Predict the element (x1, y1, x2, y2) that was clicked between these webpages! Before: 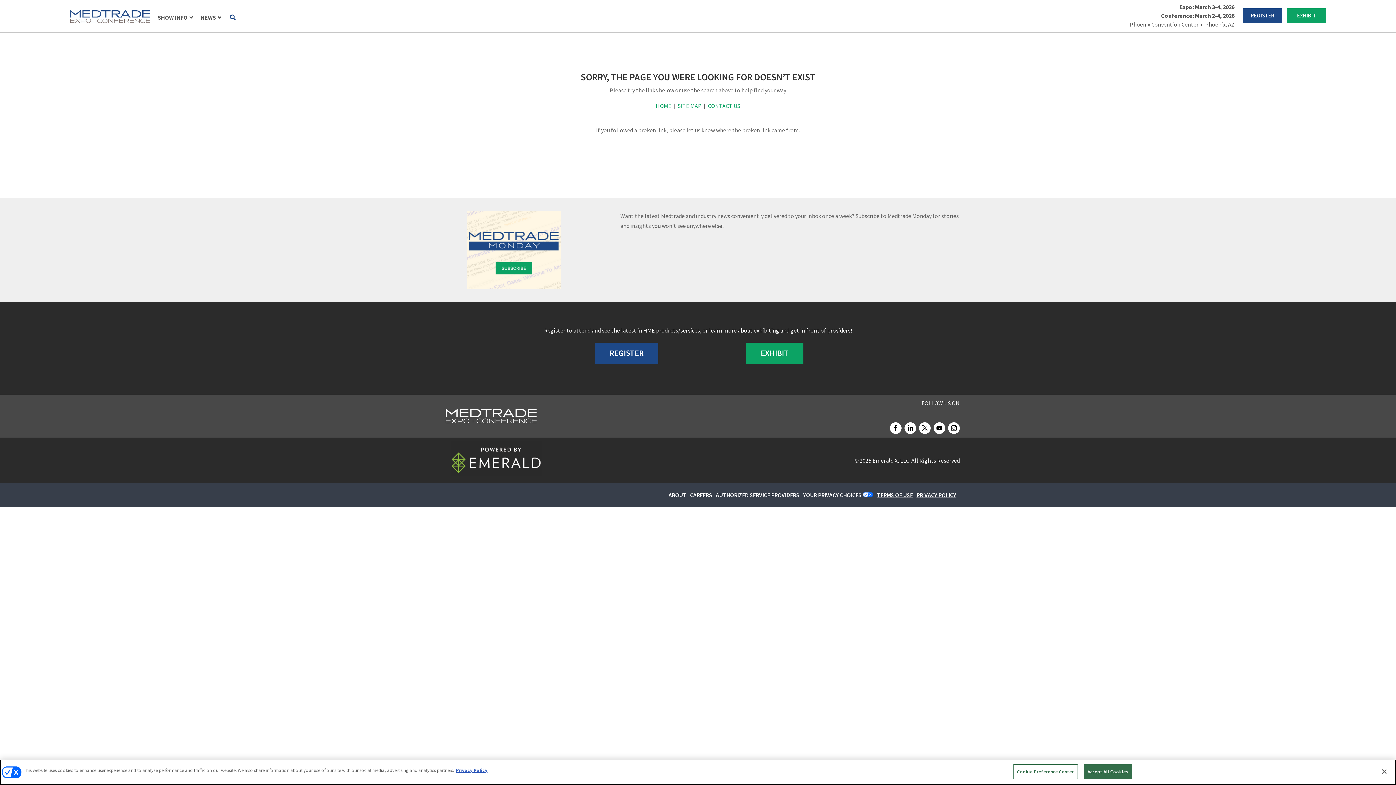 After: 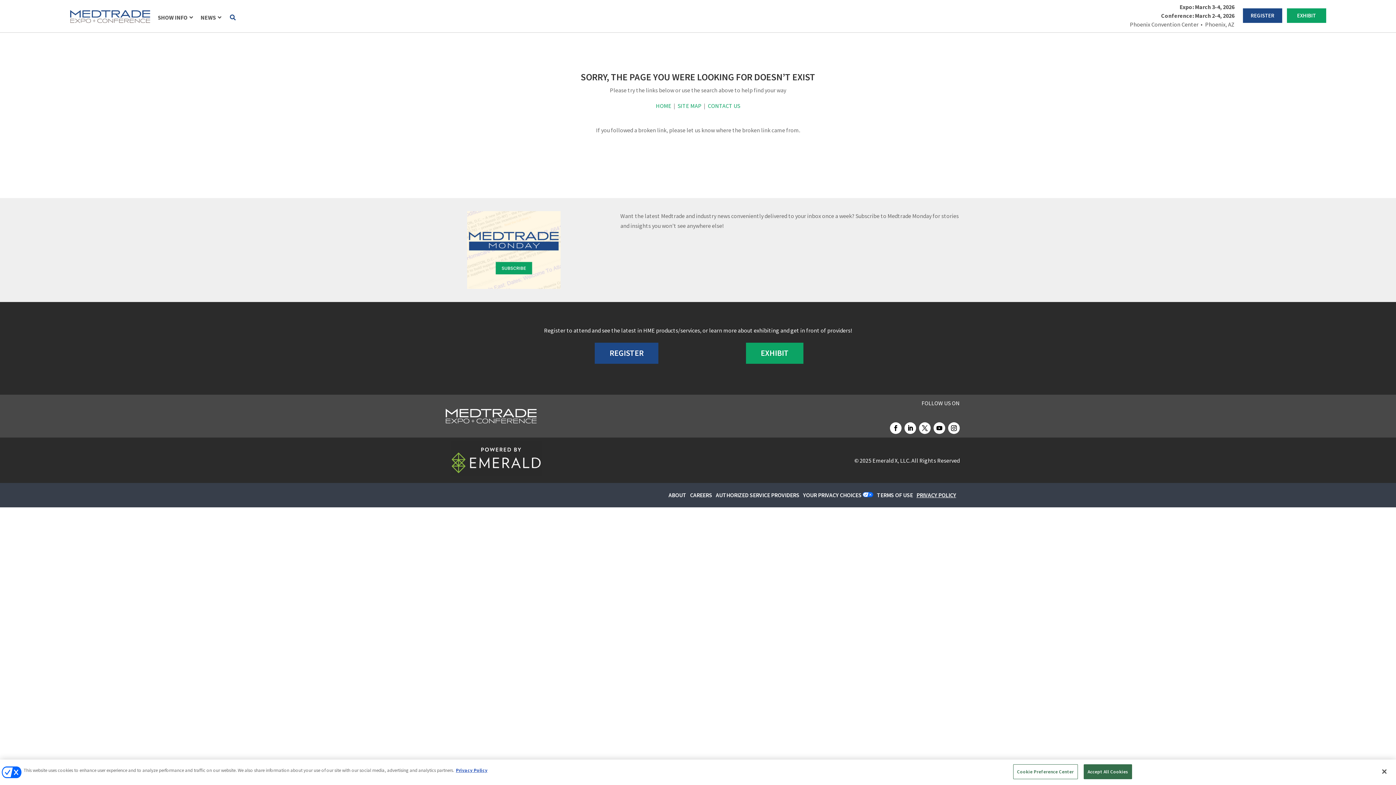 Action: bbox: (877, 491, 916, 498) label: TERMS OF USE